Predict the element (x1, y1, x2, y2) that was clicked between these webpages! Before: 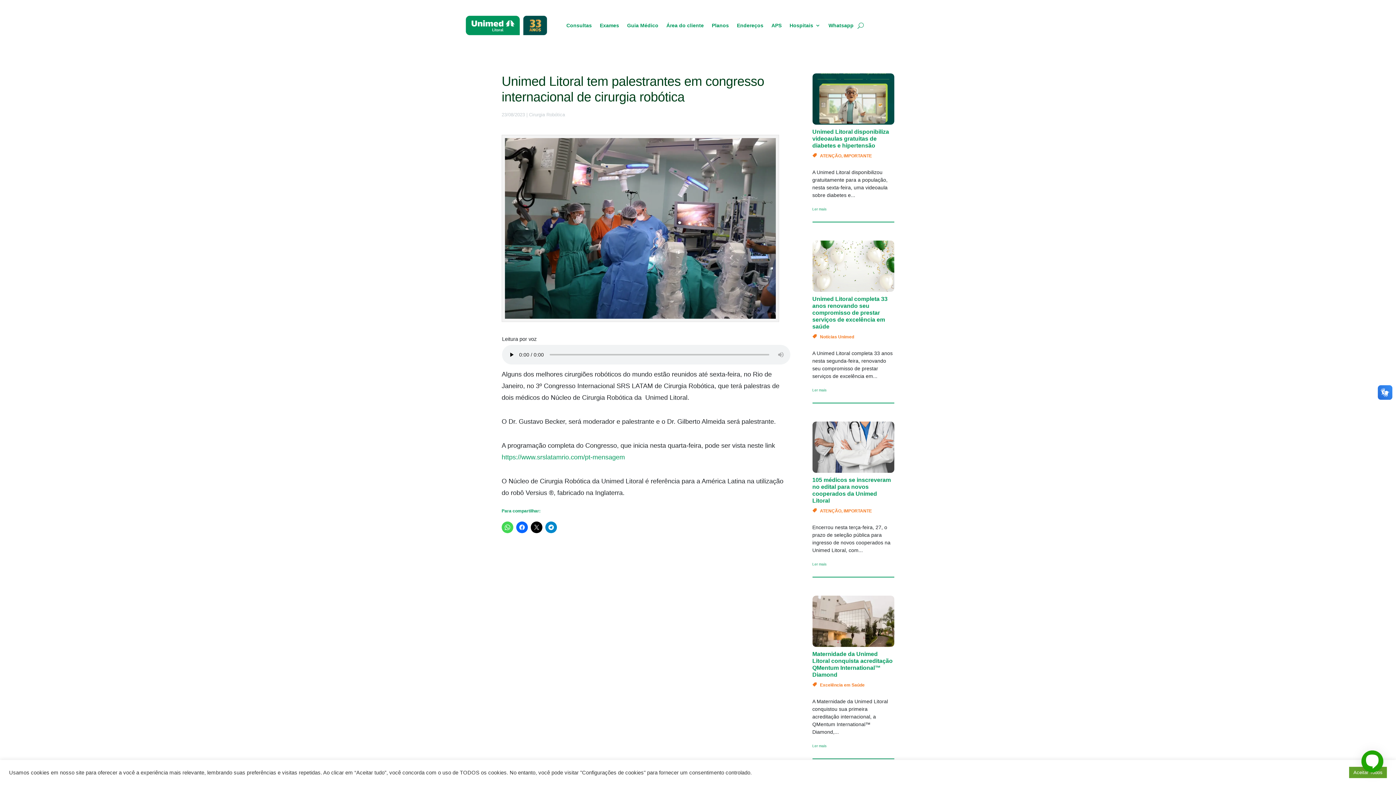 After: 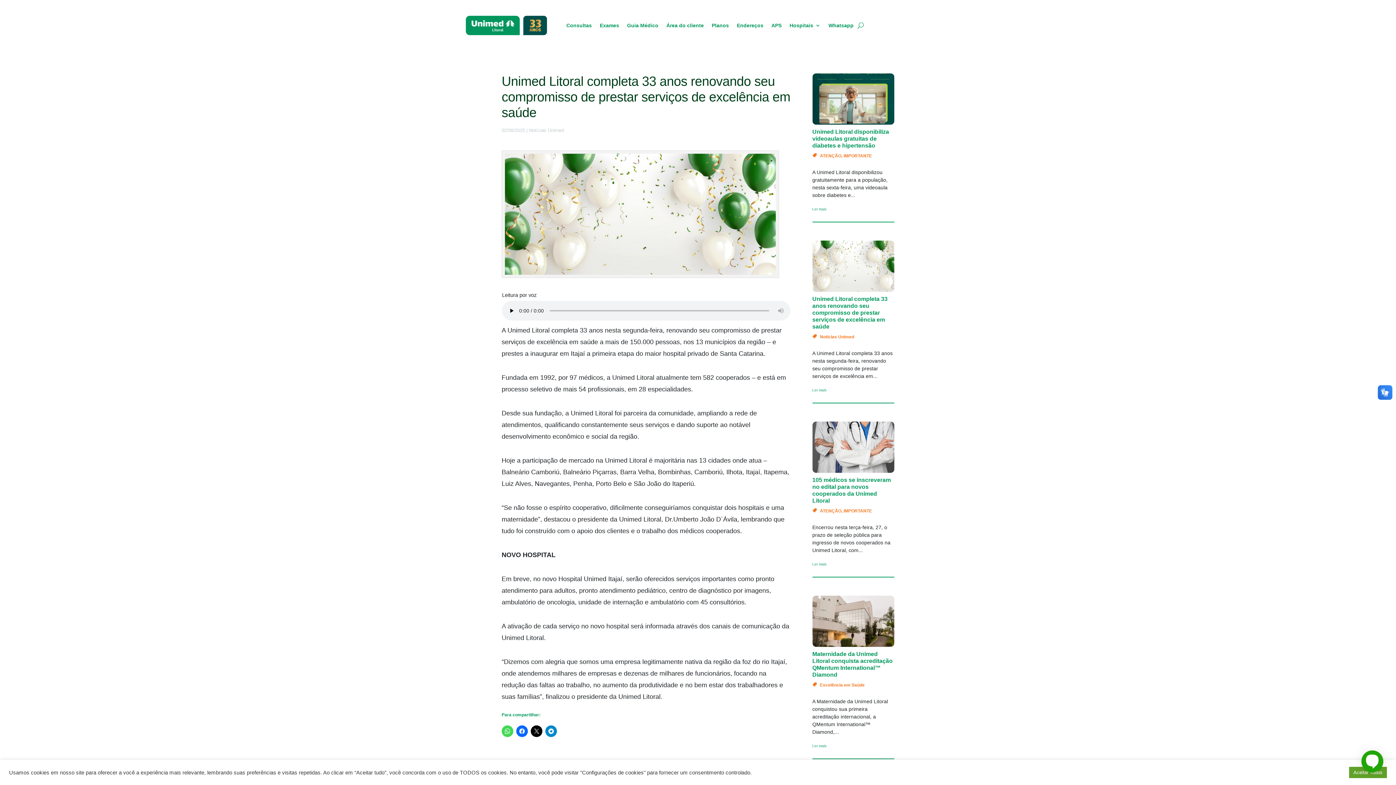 Action: bbox: (812, 295, 887, 329) label: Unimed Litoral completa 33 anos renovando seu compromisso de prestar serviços de excelência em saúde